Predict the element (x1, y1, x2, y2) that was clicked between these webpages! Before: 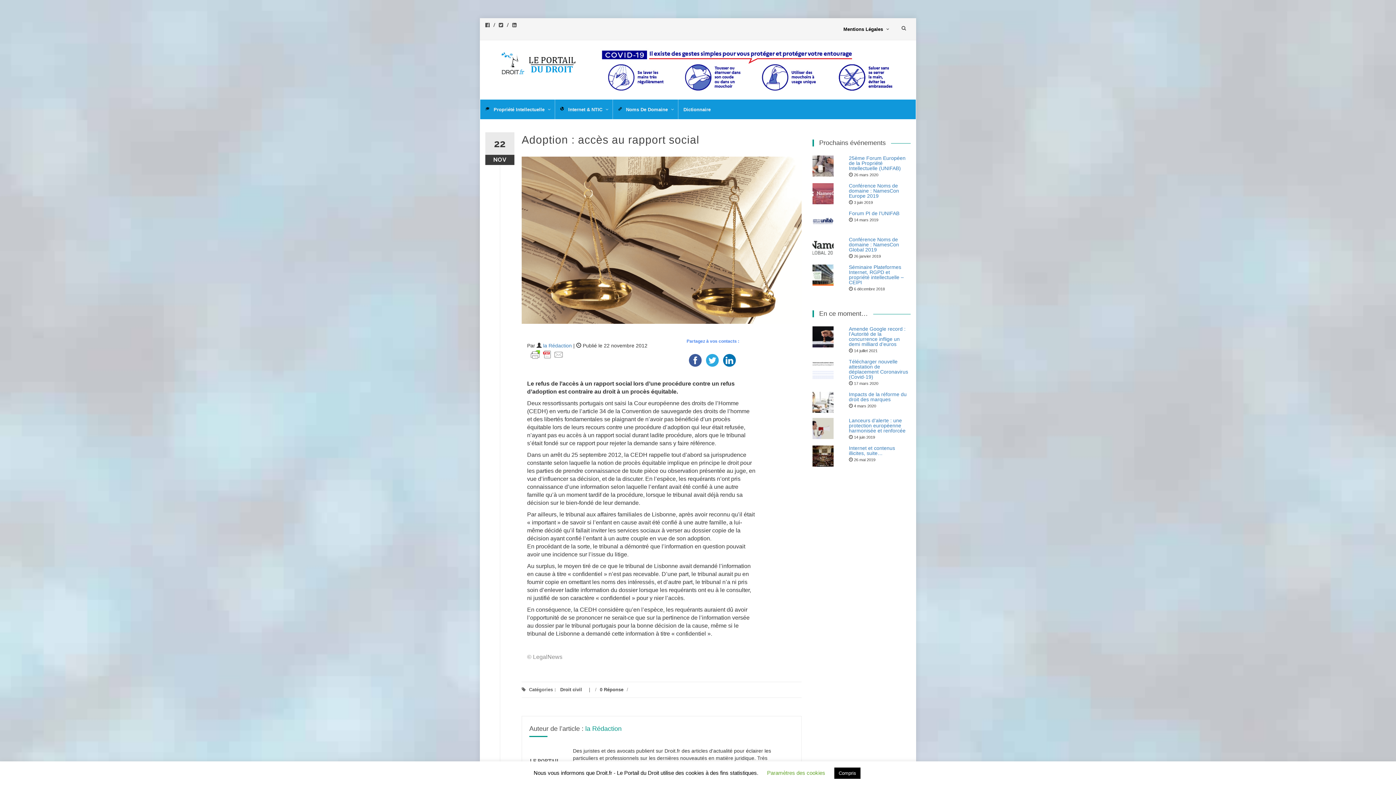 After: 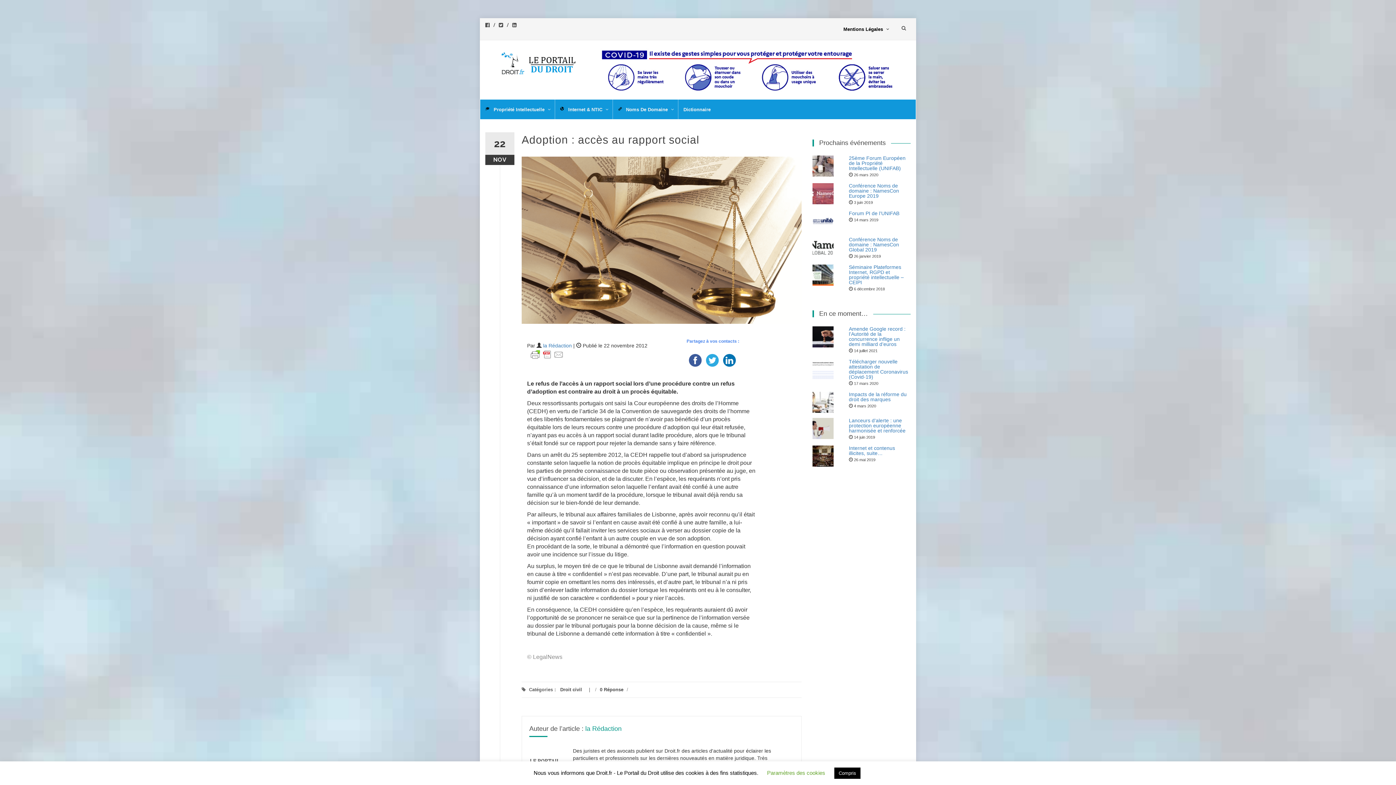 Action: bbox: (686, 357, 703, 362)